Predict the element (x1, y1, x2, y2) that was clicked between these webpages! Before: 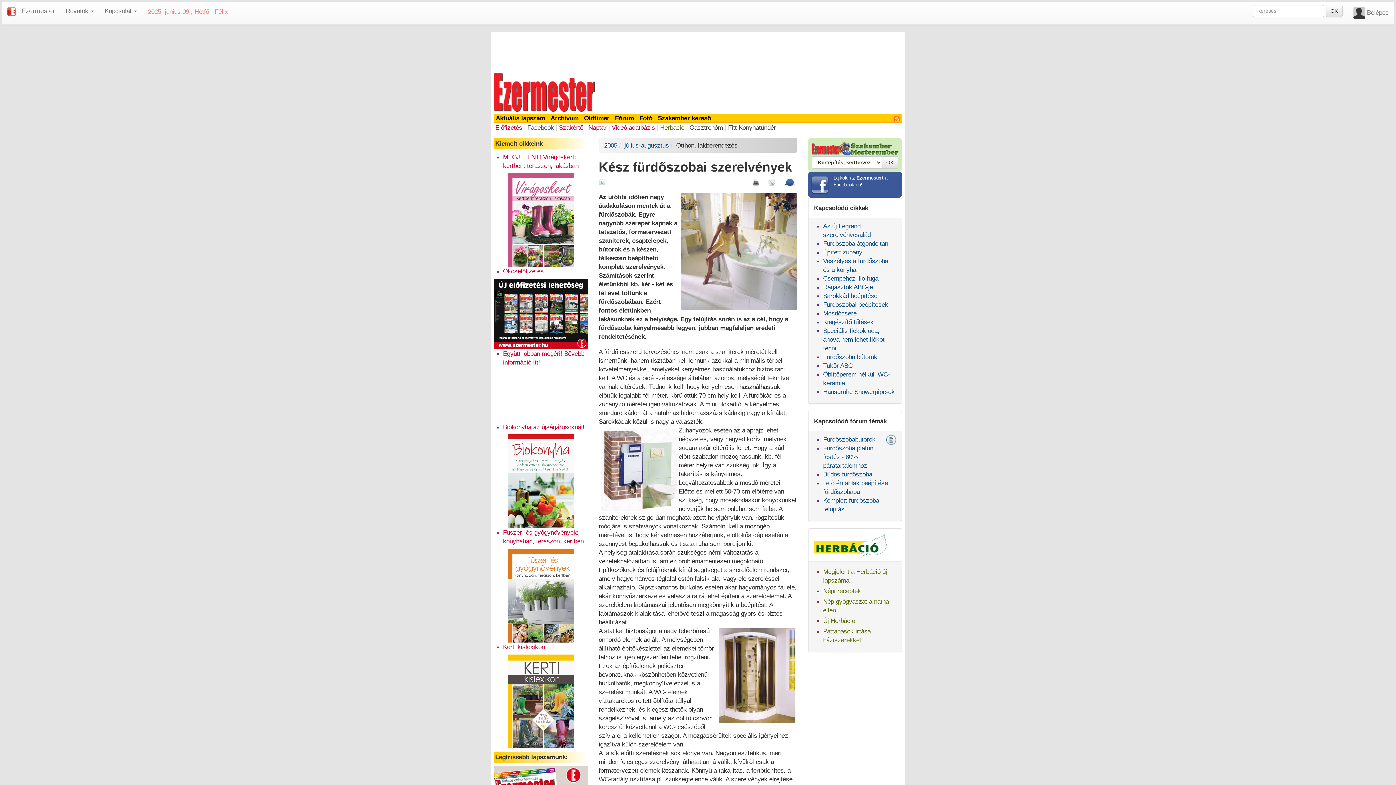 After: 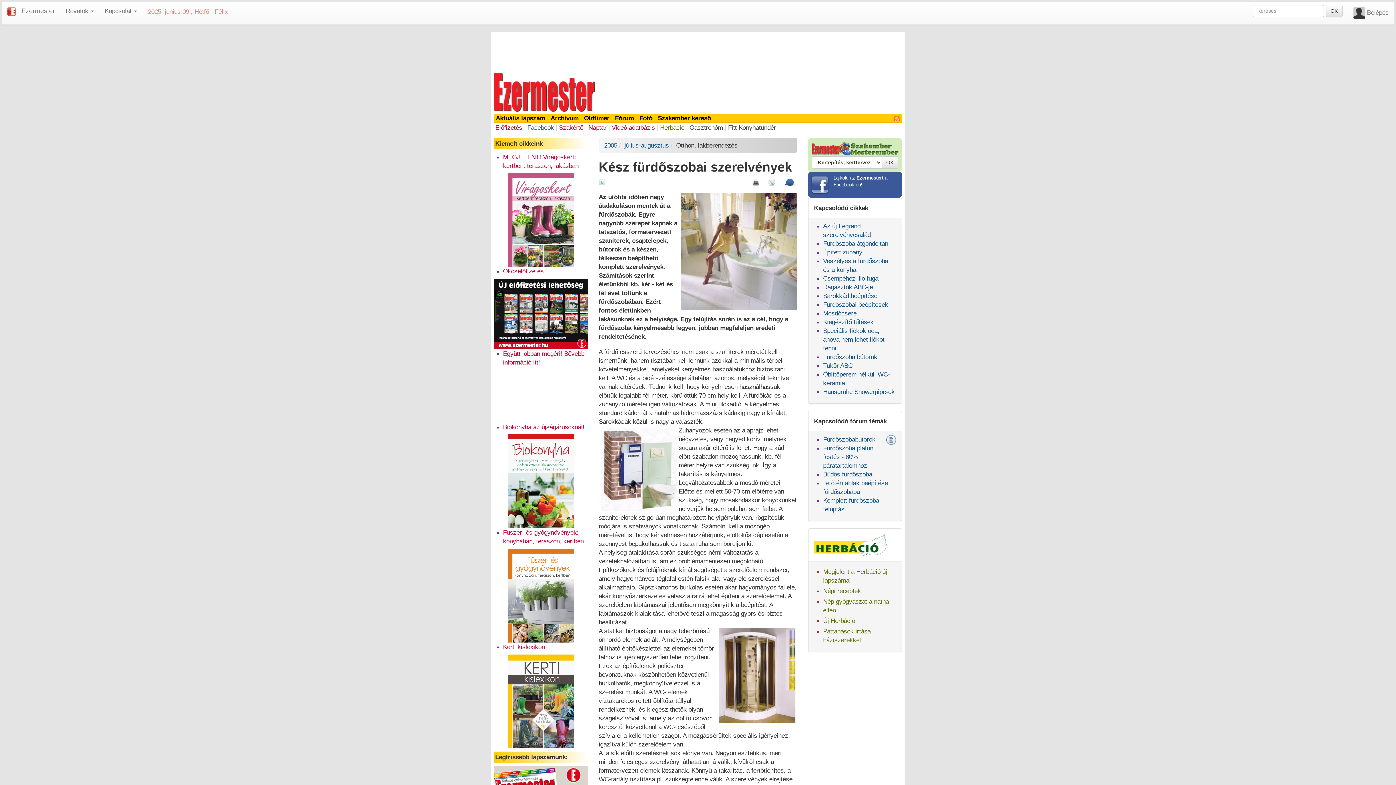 Action: bbox: (494, 369, 587, 422)